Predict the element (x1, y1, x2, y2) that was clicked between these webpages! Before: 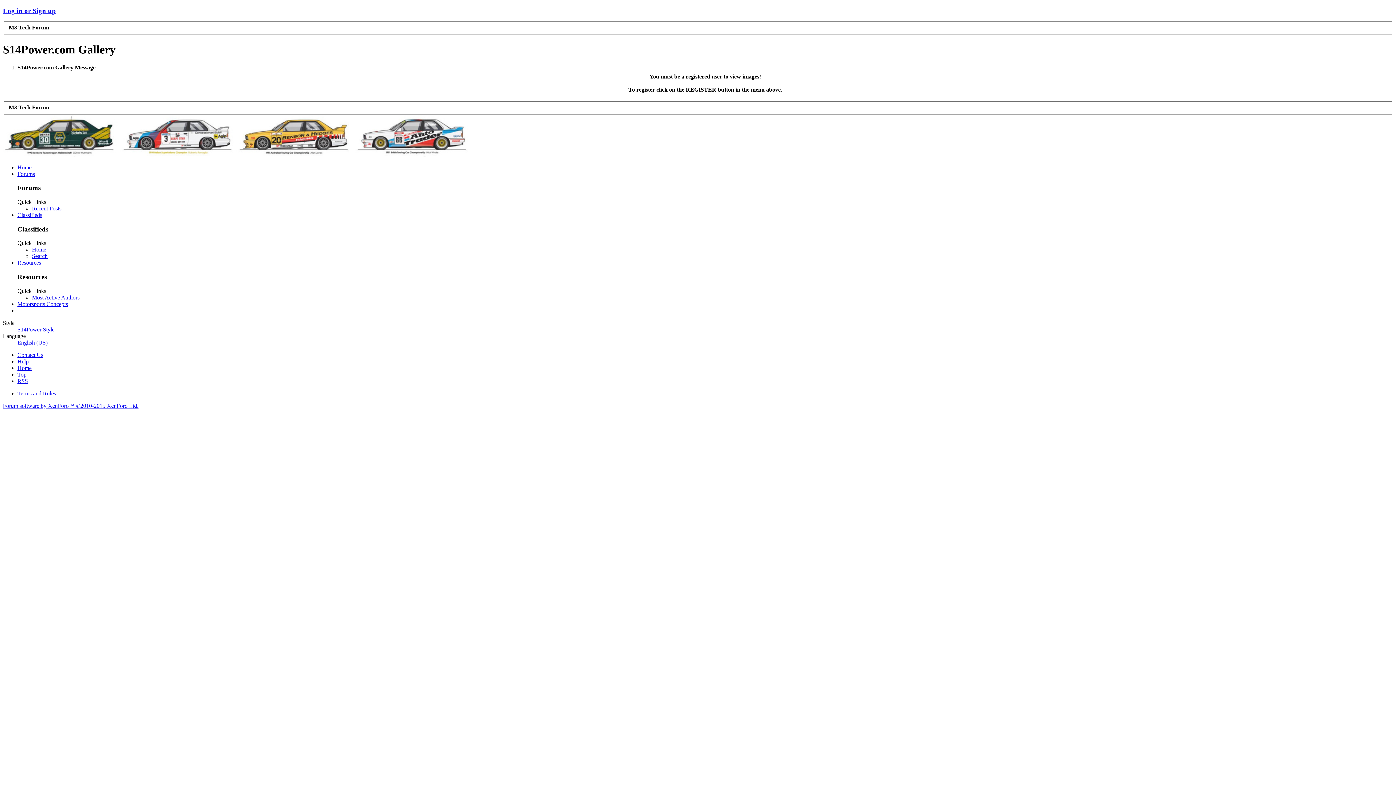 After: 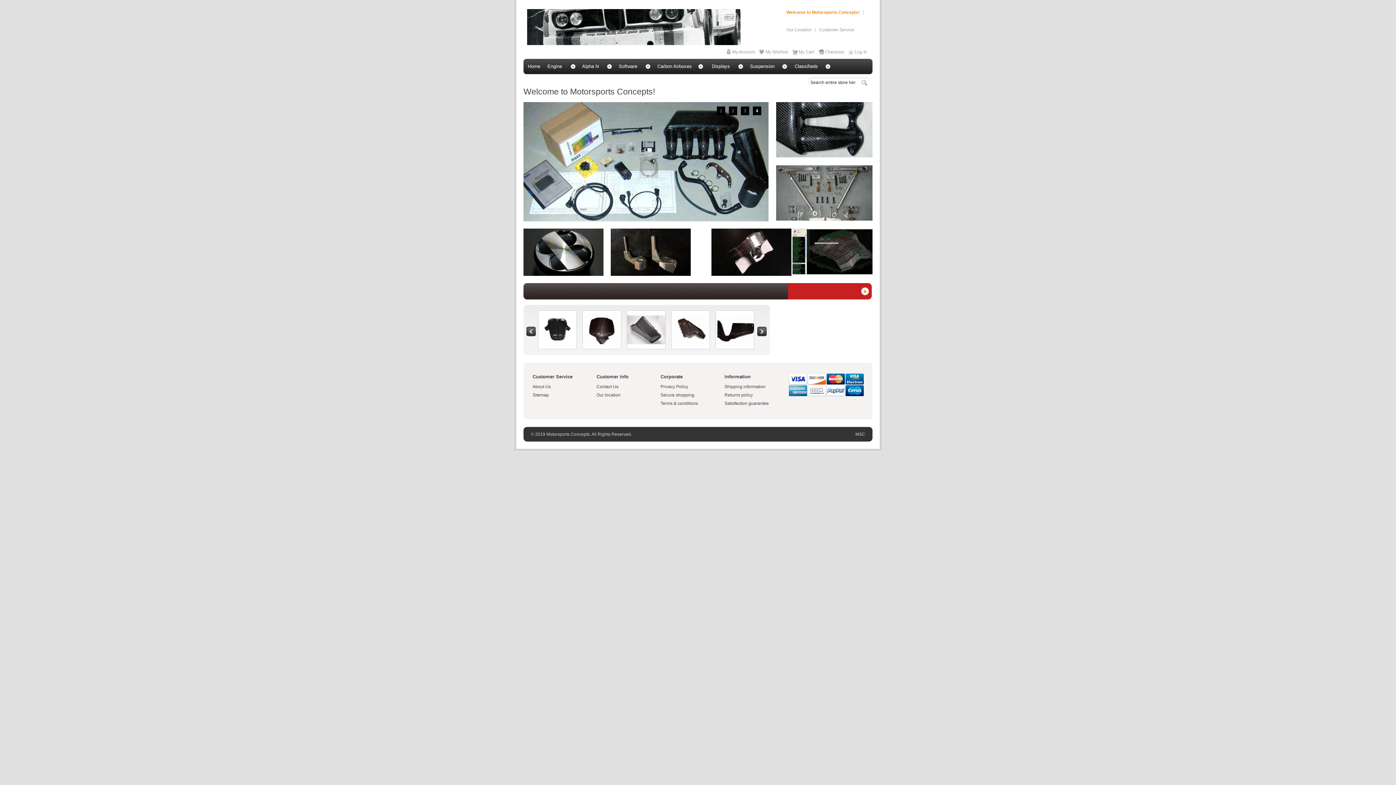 Action: label: Motorsports Concepts bbox: (17, 301, 68, 307)